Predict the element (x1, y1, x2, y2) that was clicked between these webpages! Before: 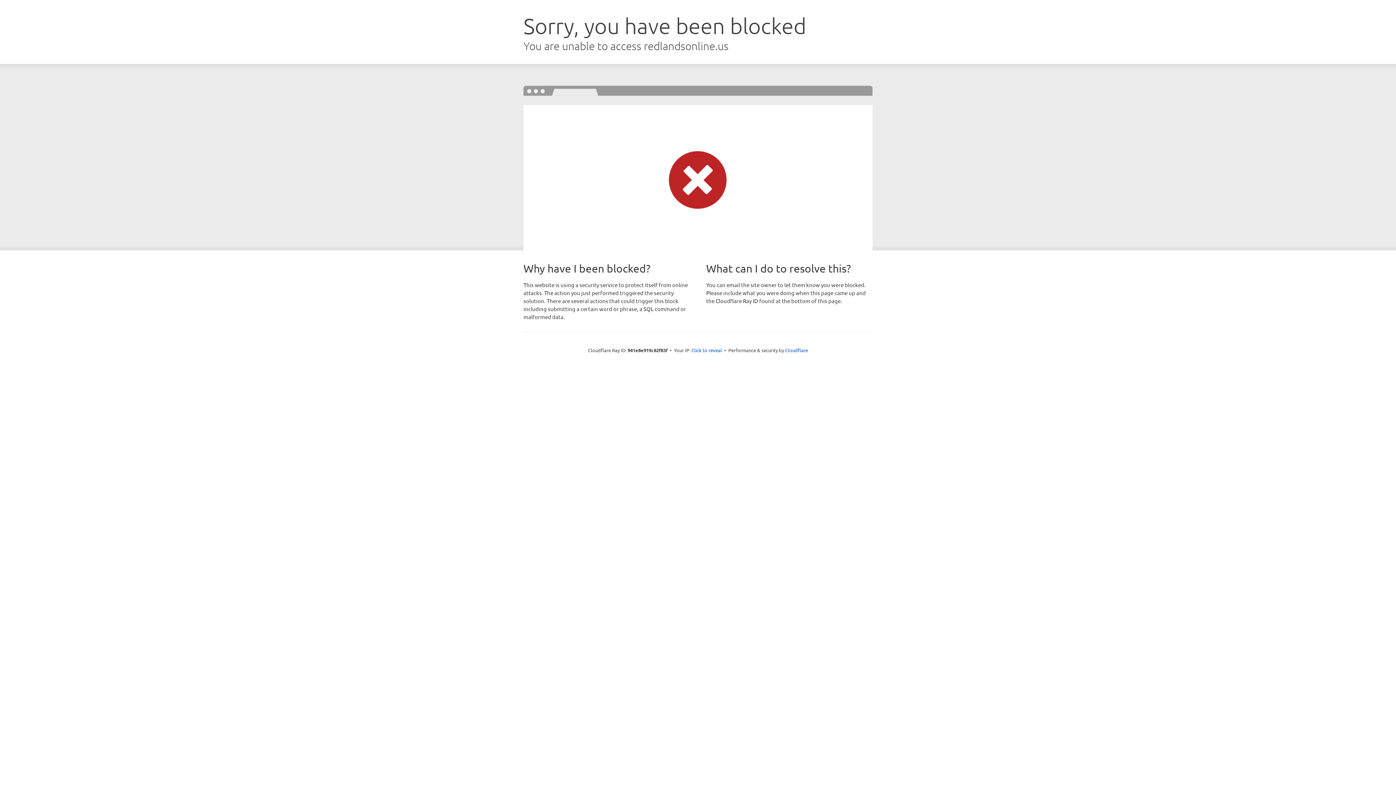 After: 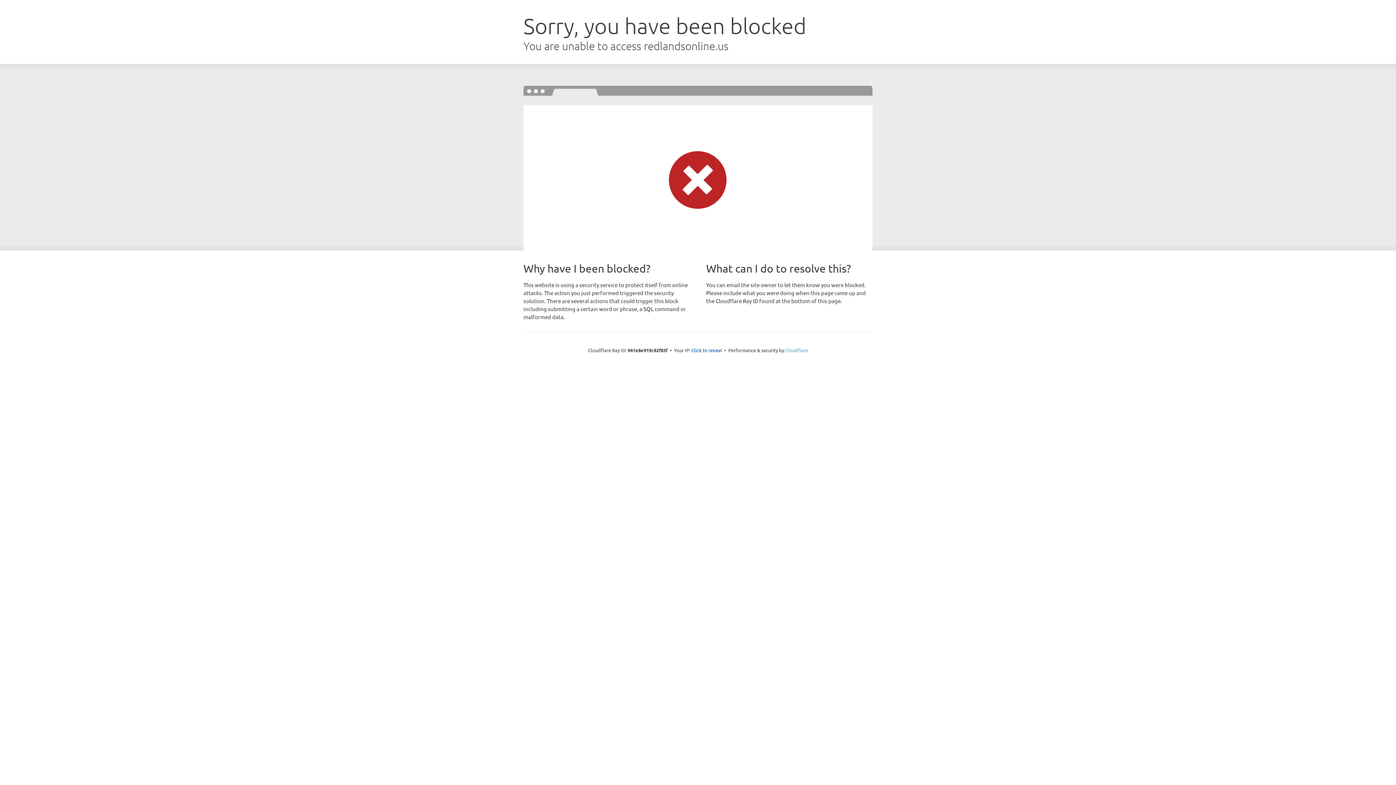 Action: bbox: (785, 347, 808, 353) label: Cloudflare